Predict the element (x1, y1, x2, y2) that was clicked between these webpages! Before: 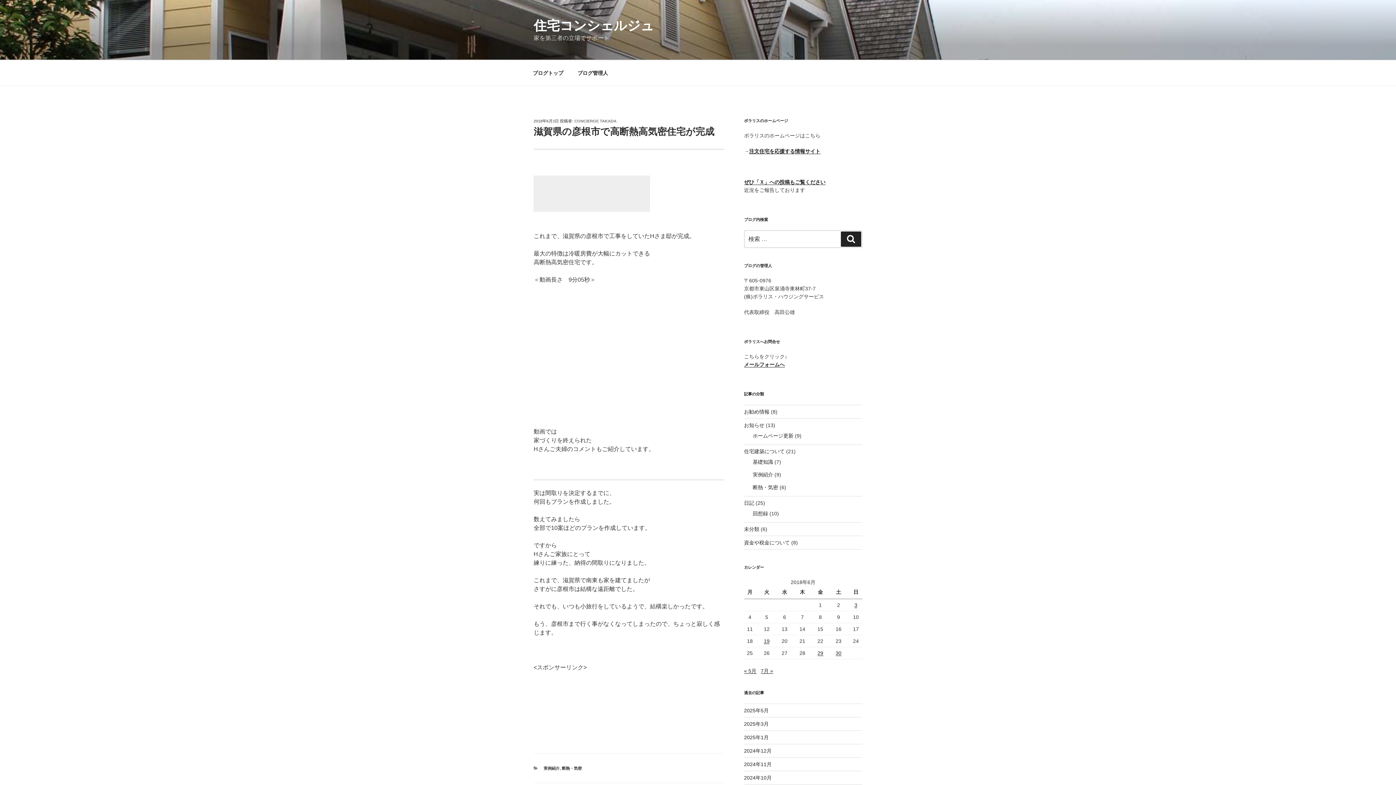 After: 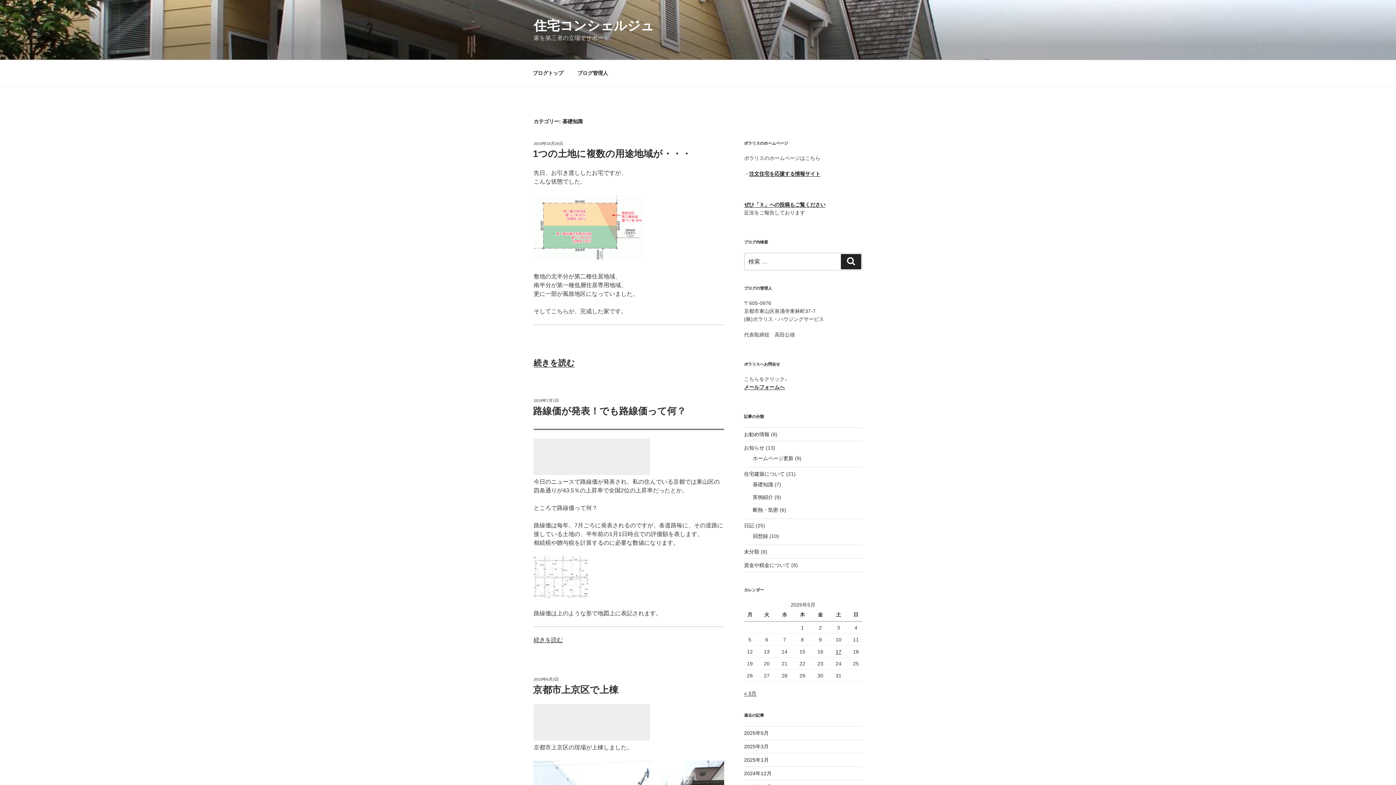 Action: label: 基礎知識 bbox: (752, 459, 773, 465)